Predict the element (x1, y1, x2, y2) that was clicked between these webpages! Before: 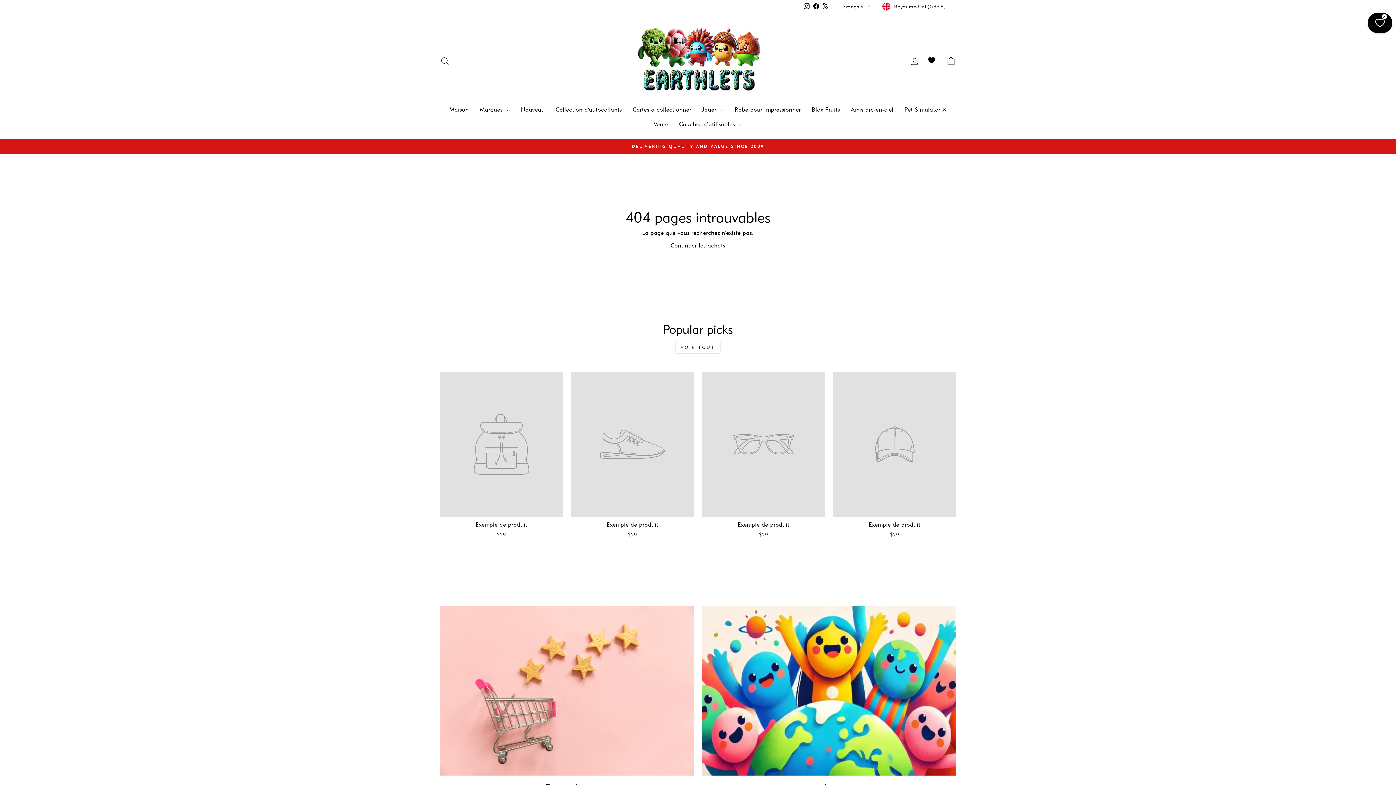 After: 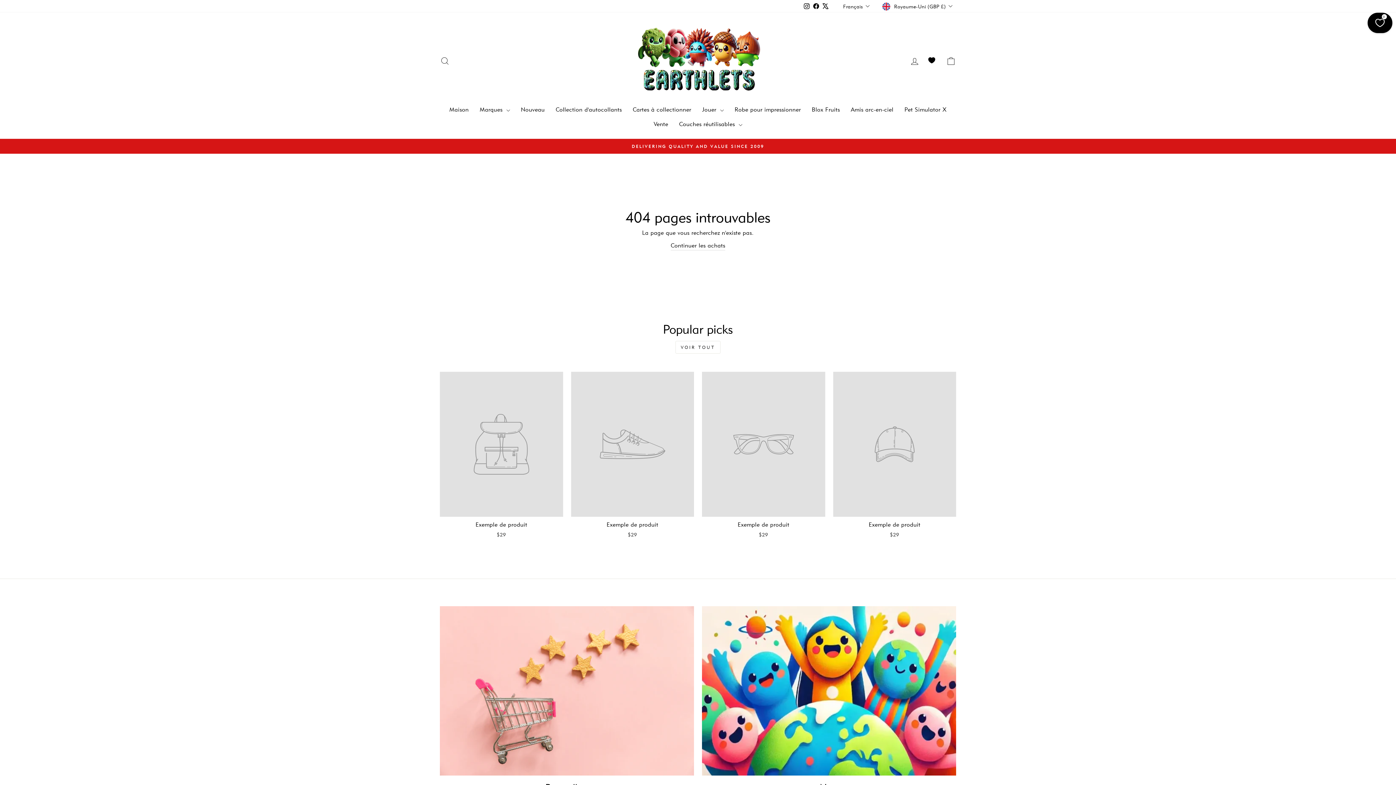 Action: label: Exemple de produit
$29 bbox: (571, 372, 694, 540)